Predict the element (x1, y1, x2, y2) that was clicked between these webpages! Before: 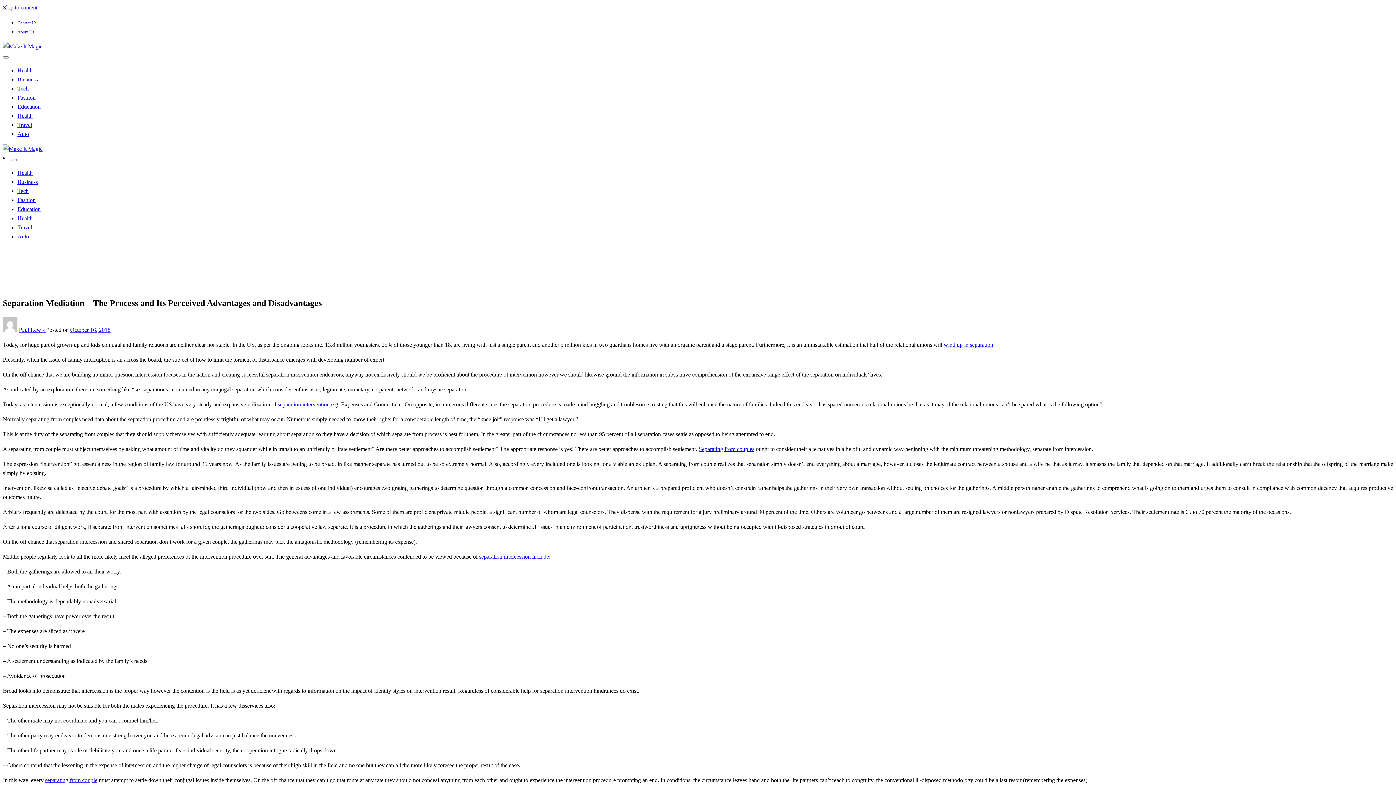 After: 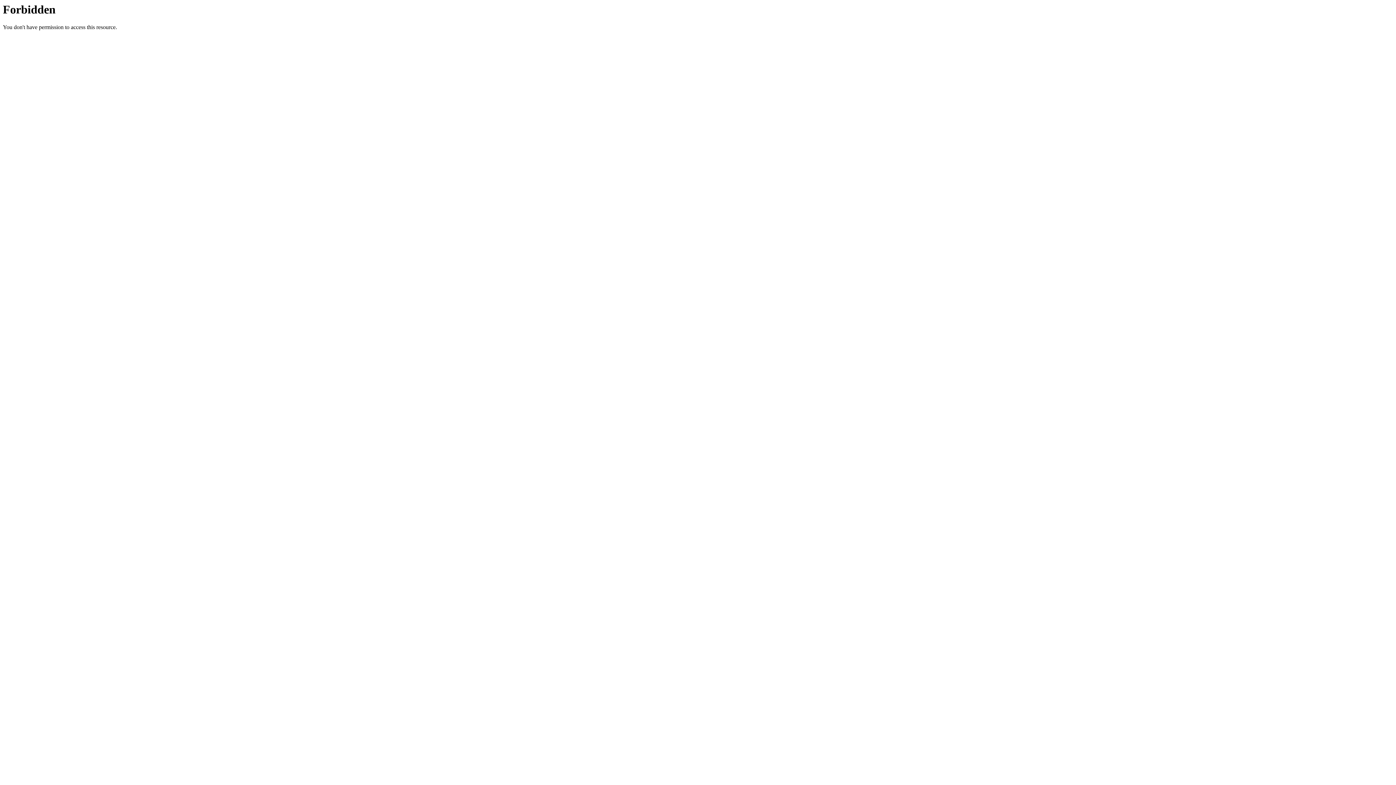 Action: bbox: (944, 341, 993, 347) label: wind up in separation